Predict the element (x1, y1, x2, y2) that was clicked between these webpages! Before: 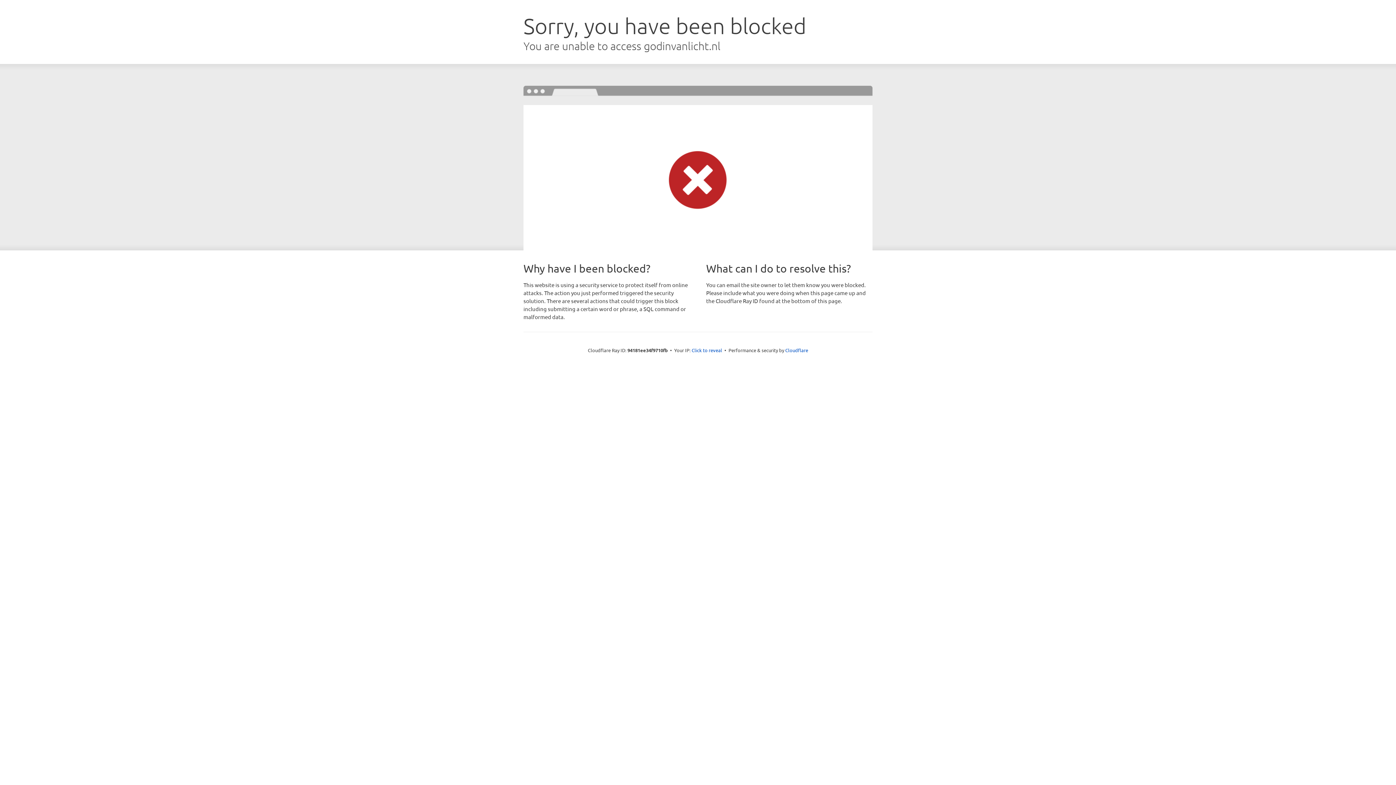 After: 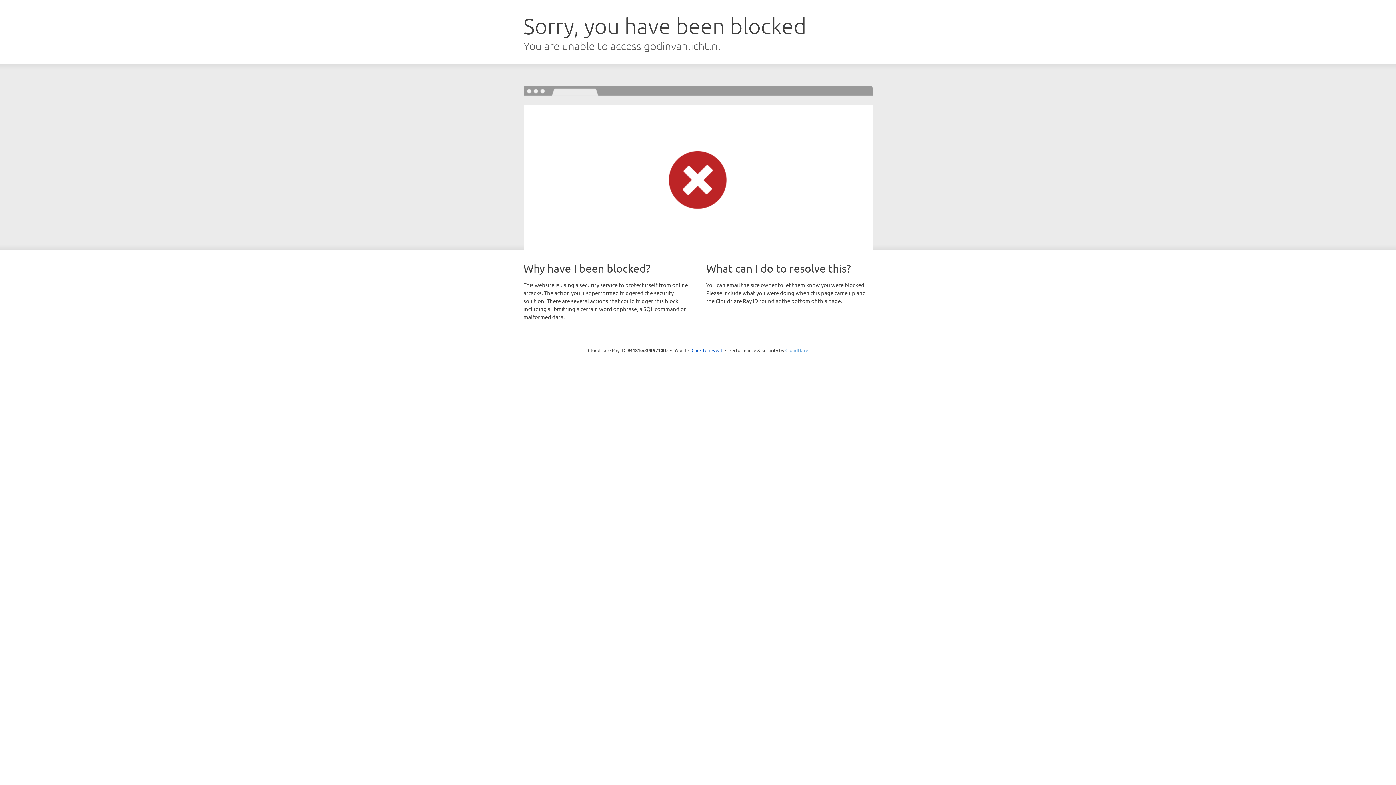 Action: label: Cloudflare bbox: (785, 347, 808, 353)